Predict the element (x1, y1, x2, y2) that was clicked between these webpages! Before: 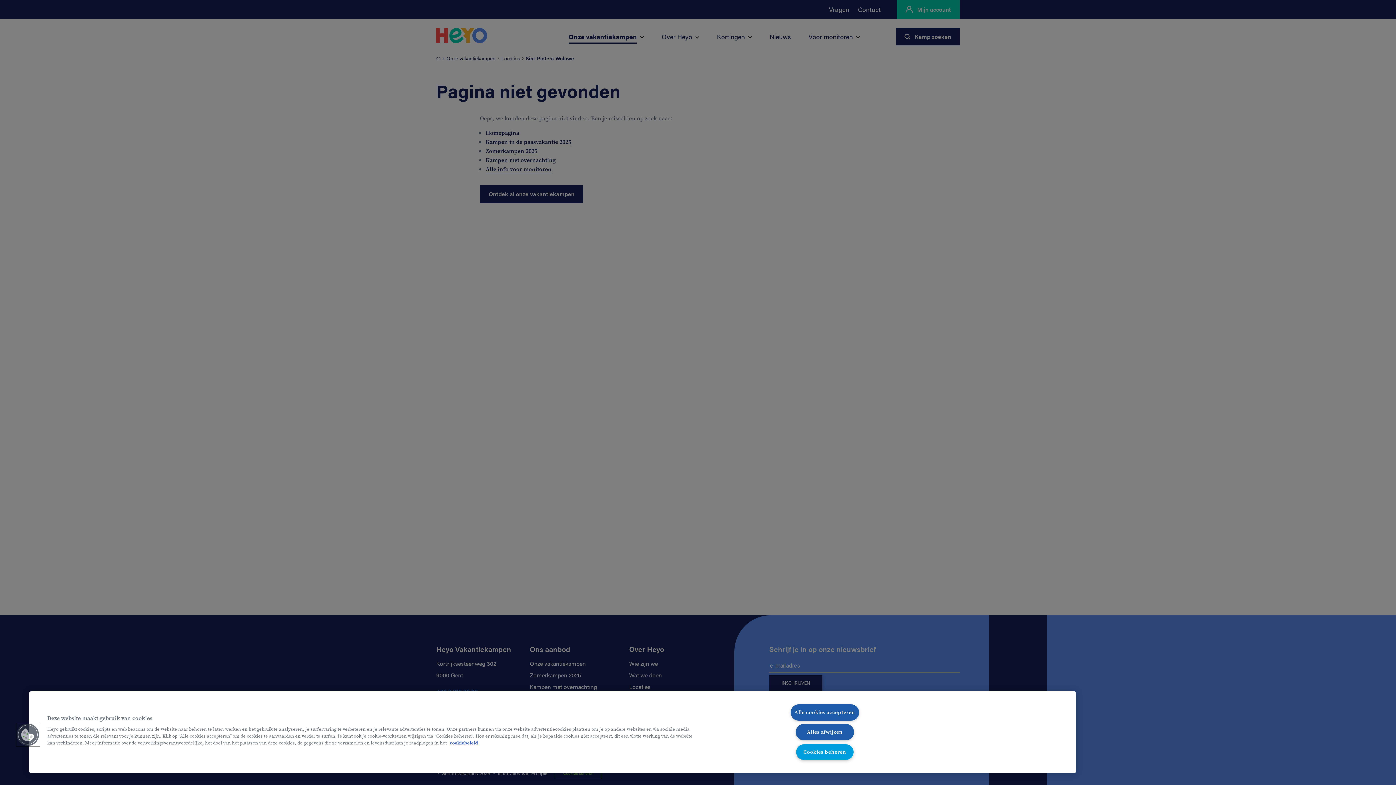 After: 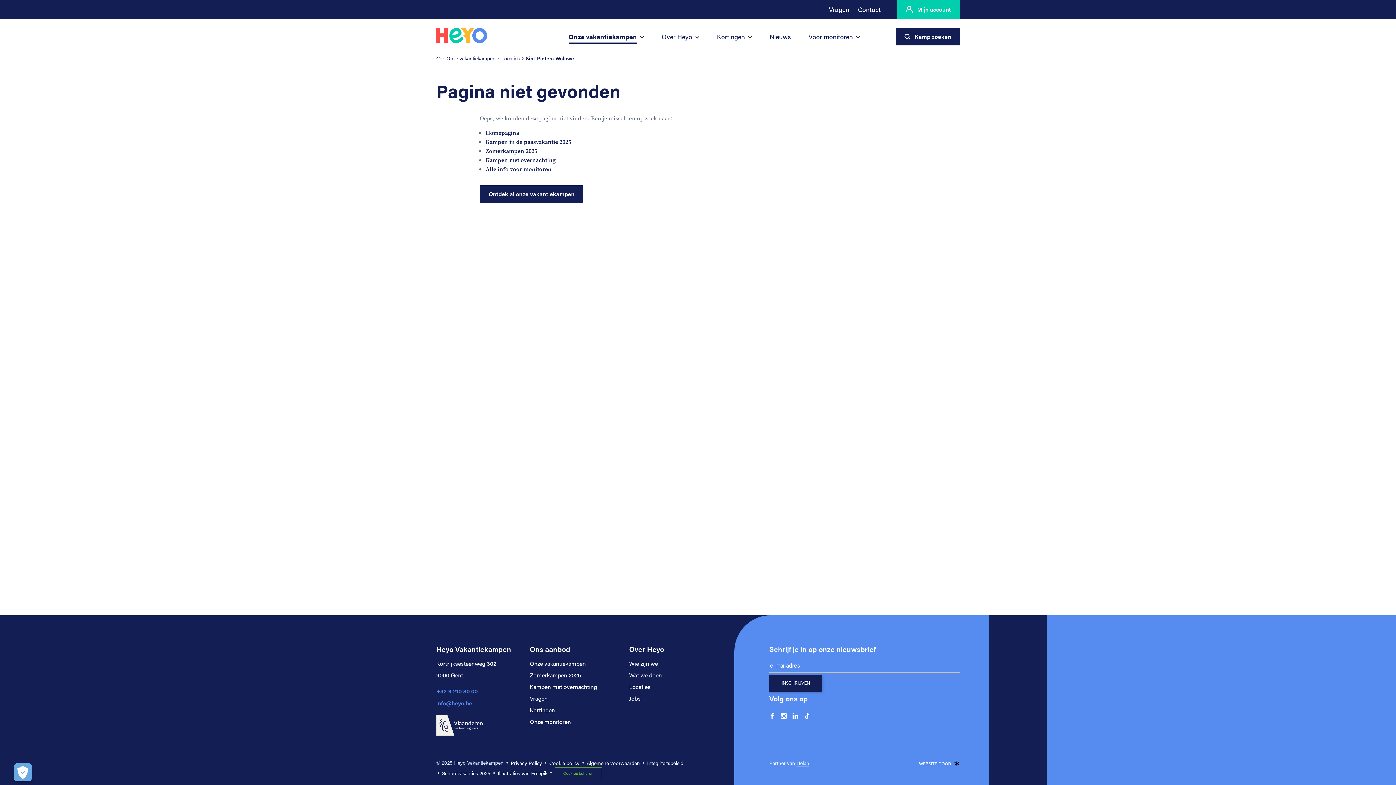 Action: bbox: (795, 724, 854, 740) label: Alles afwijzen